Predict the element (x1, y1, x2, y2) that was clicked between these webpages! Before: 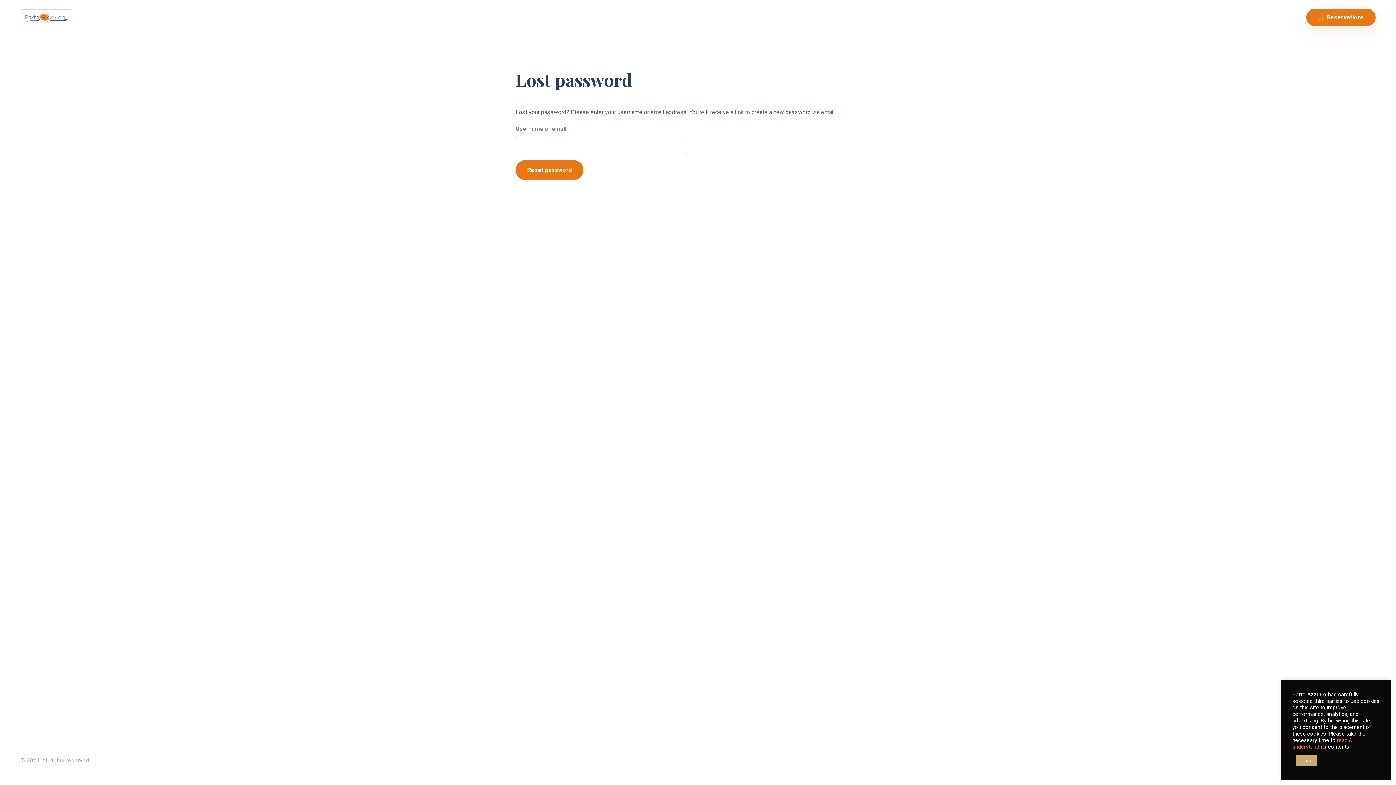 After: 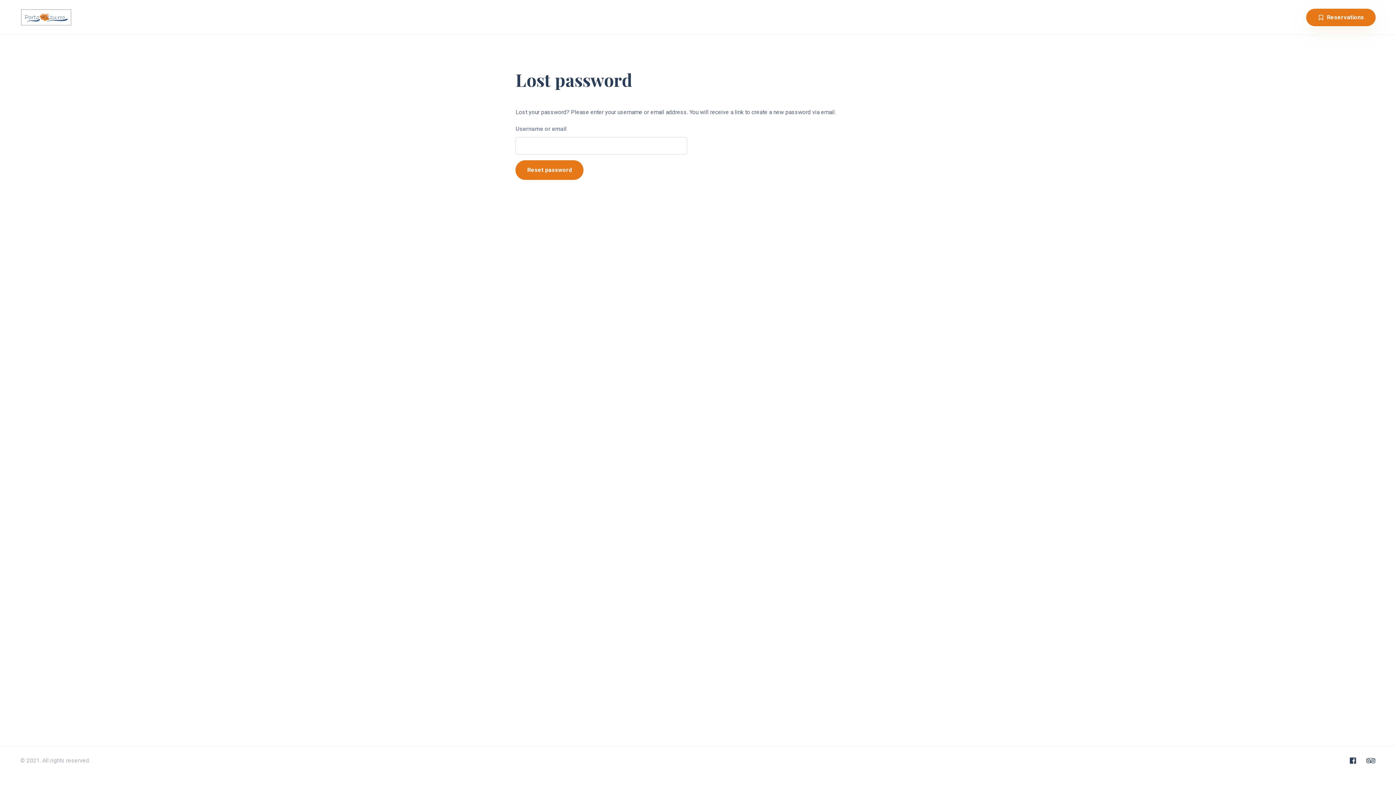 Action: bbox: (1296, 755, 1317, 766) label: Close